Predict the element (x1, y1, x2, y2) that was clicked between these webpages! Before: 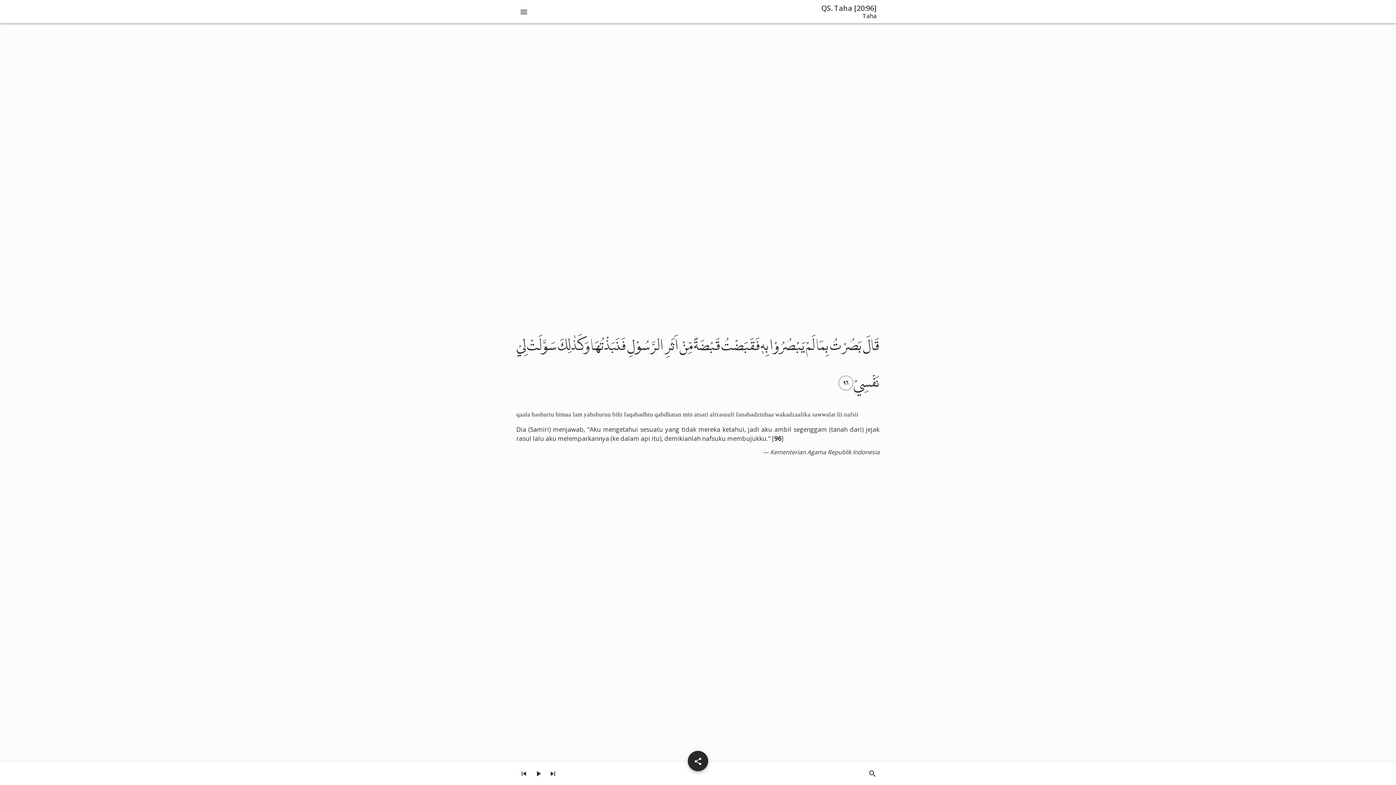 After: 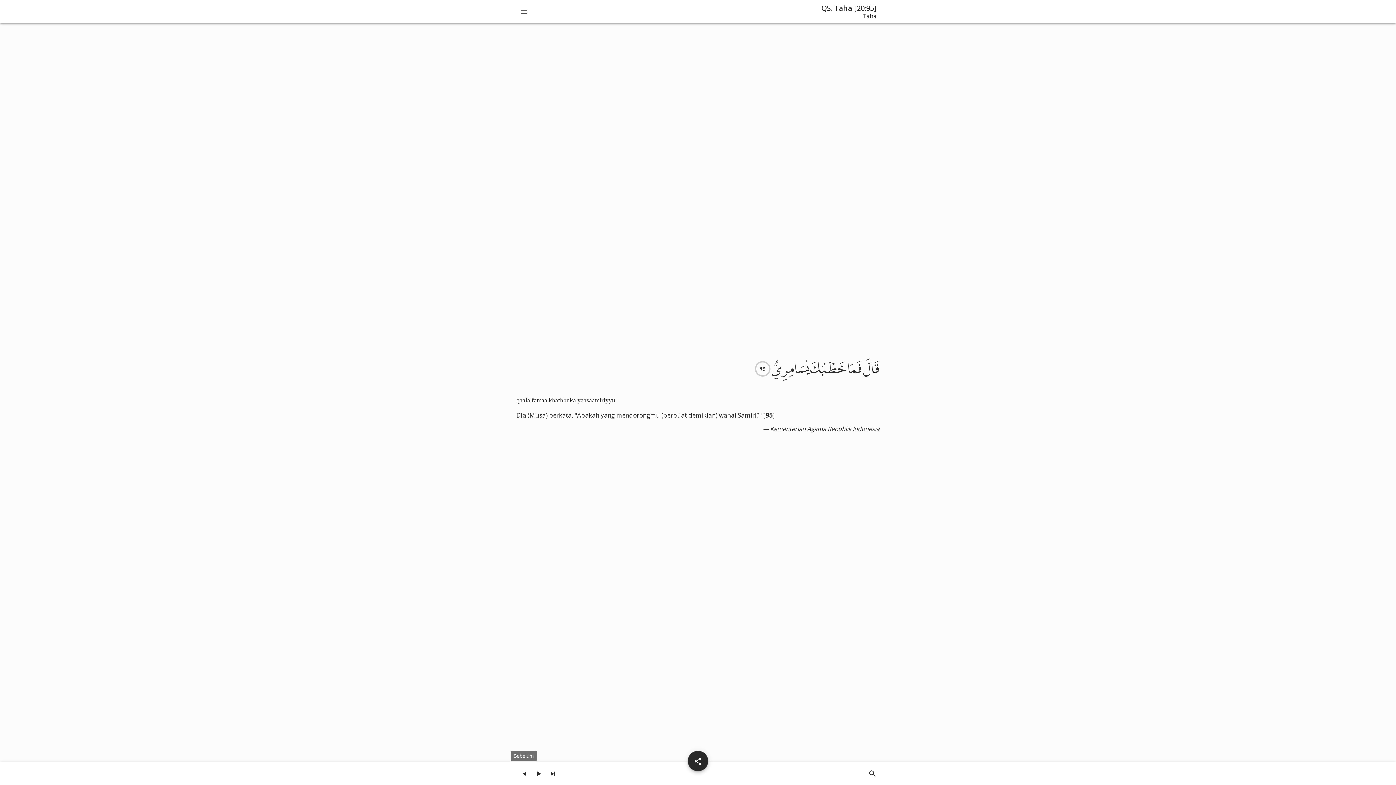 Action: label: Sebelum bbox: (516, 766, 531, 781)